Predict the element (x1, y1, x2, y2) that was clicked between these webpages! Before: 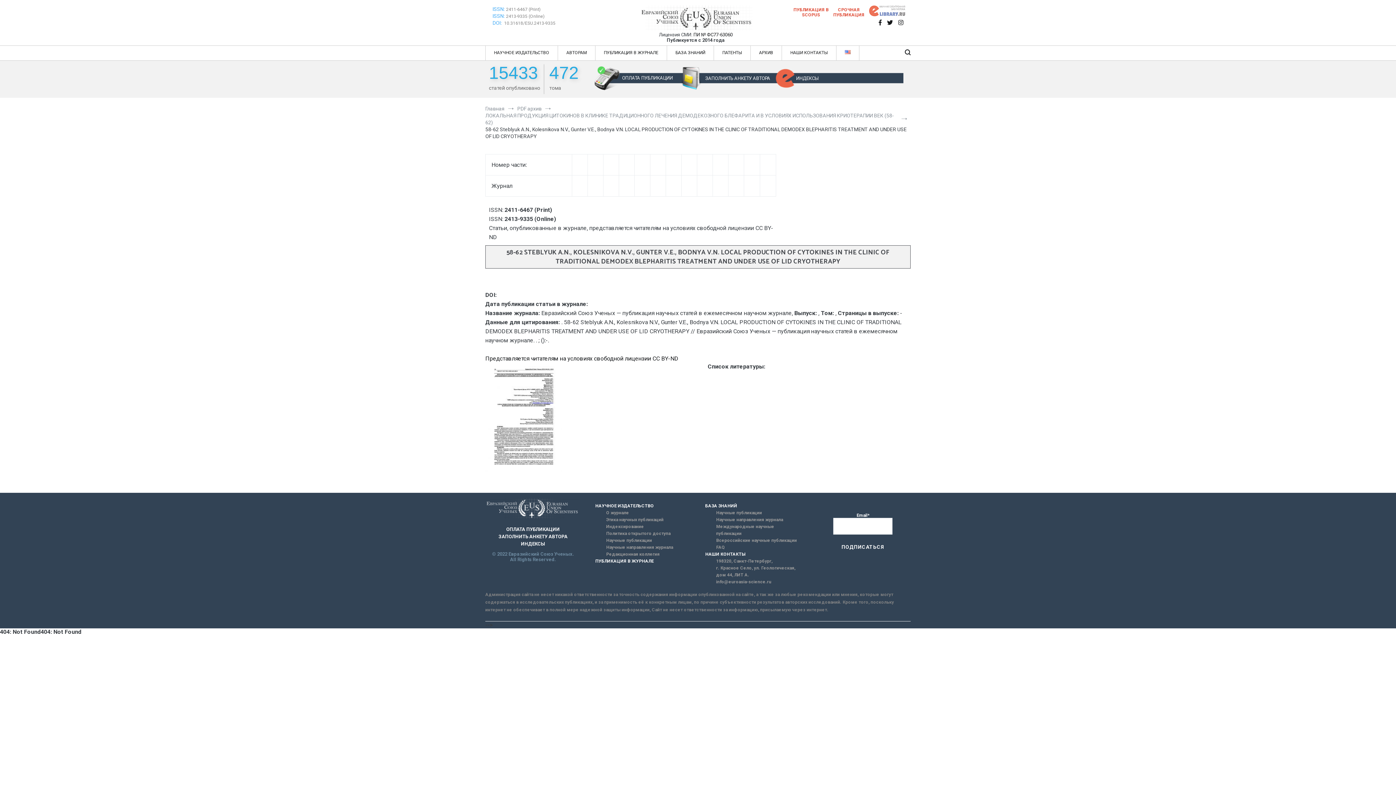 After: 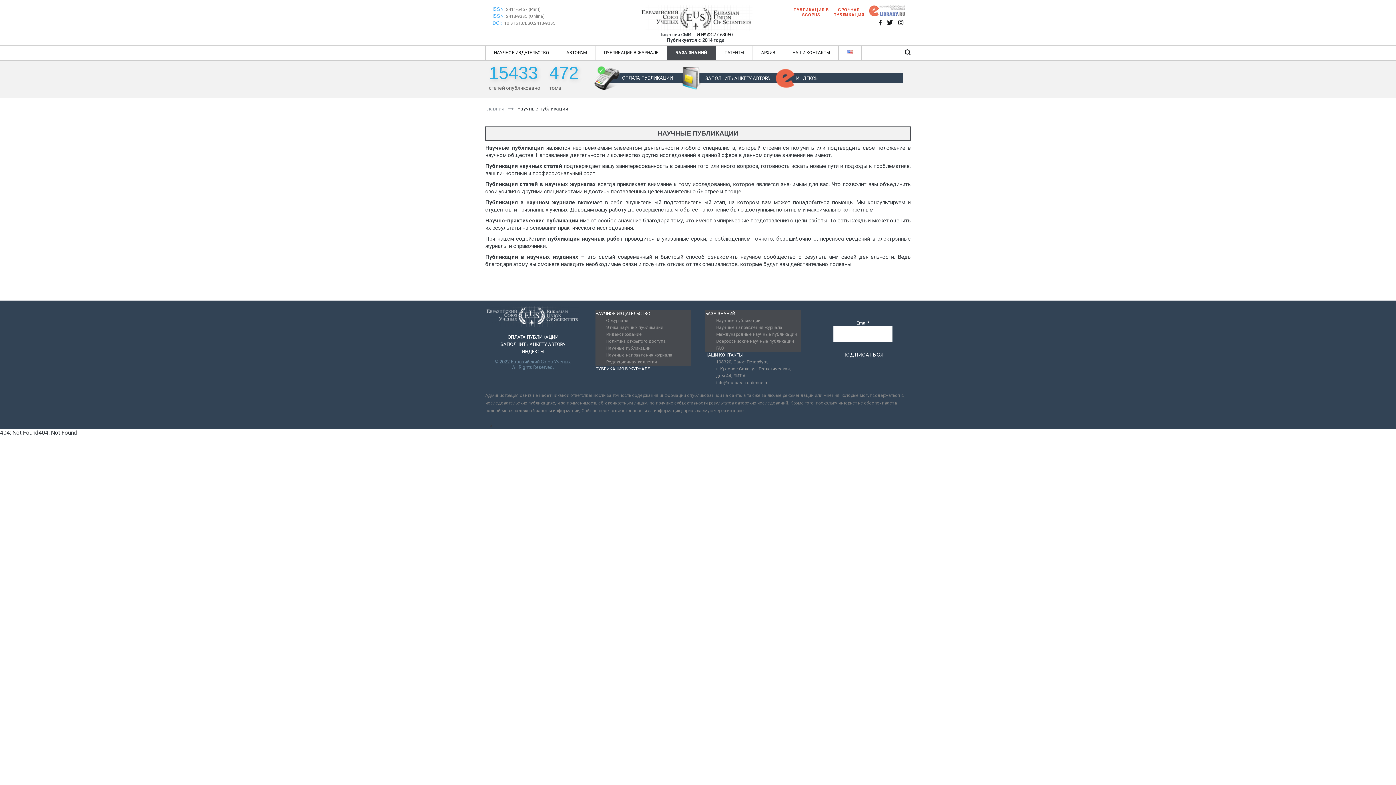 Action: bbox: (606, 537, 690, 544) label: Научные публикации